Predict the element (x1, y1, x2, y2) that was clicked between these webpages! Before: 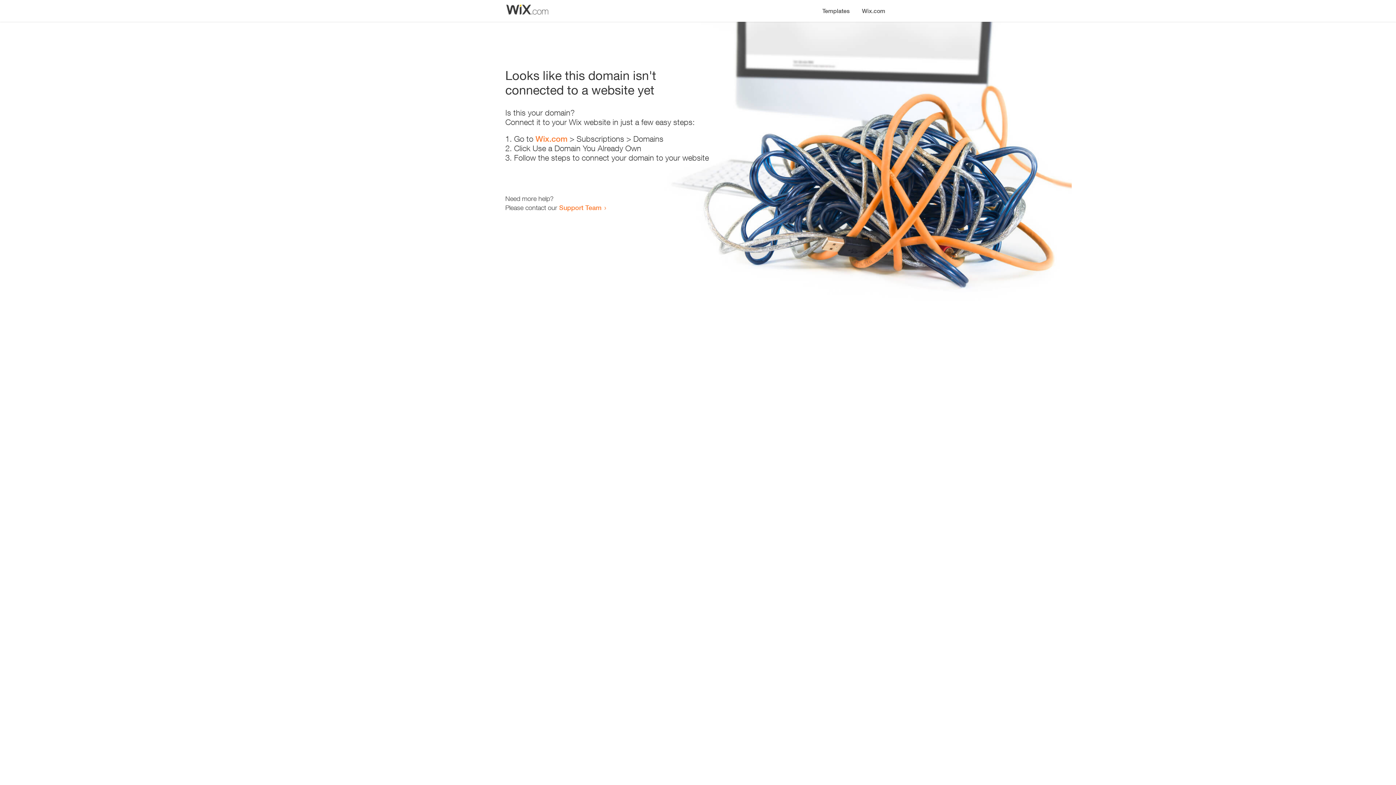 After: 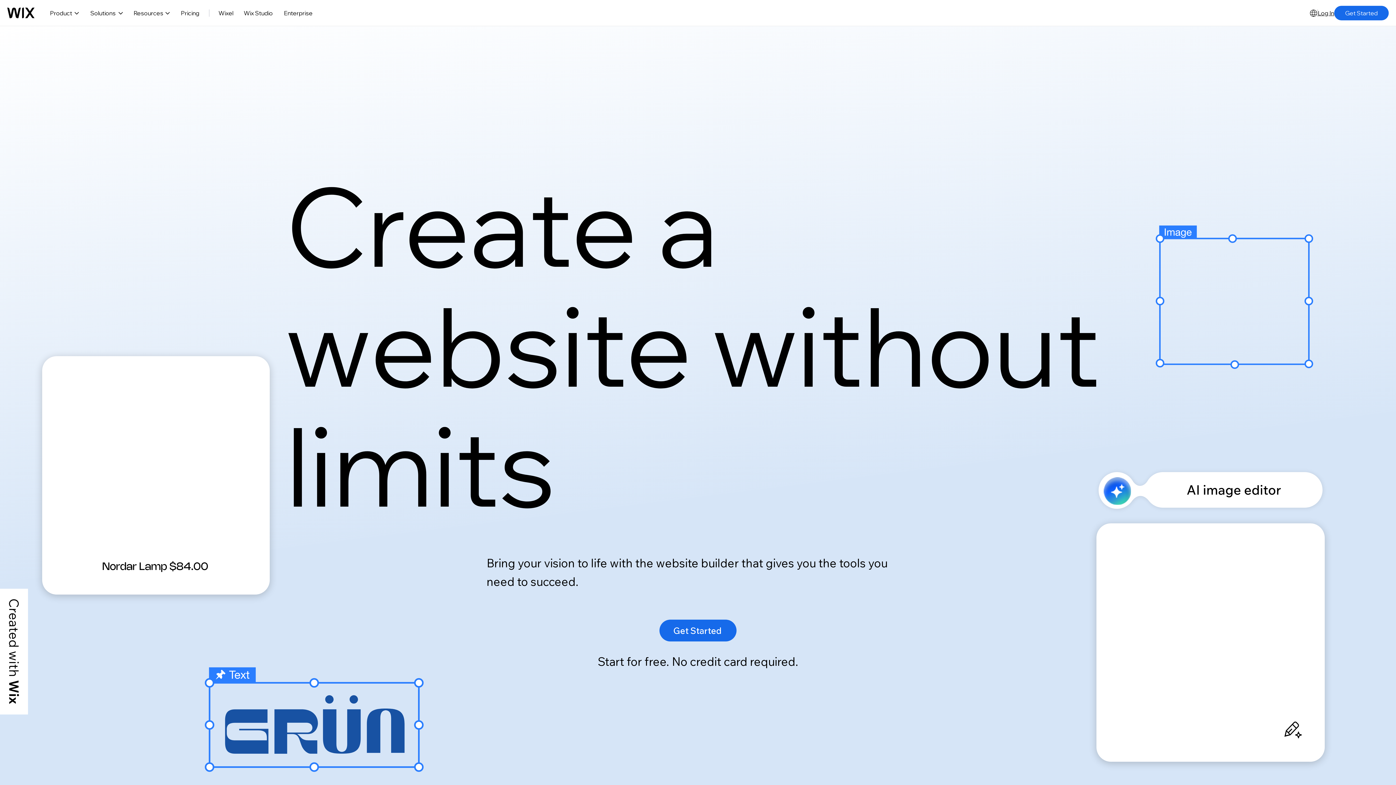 Action: label: Wix.com bbox: (856, 0, 890, 14)